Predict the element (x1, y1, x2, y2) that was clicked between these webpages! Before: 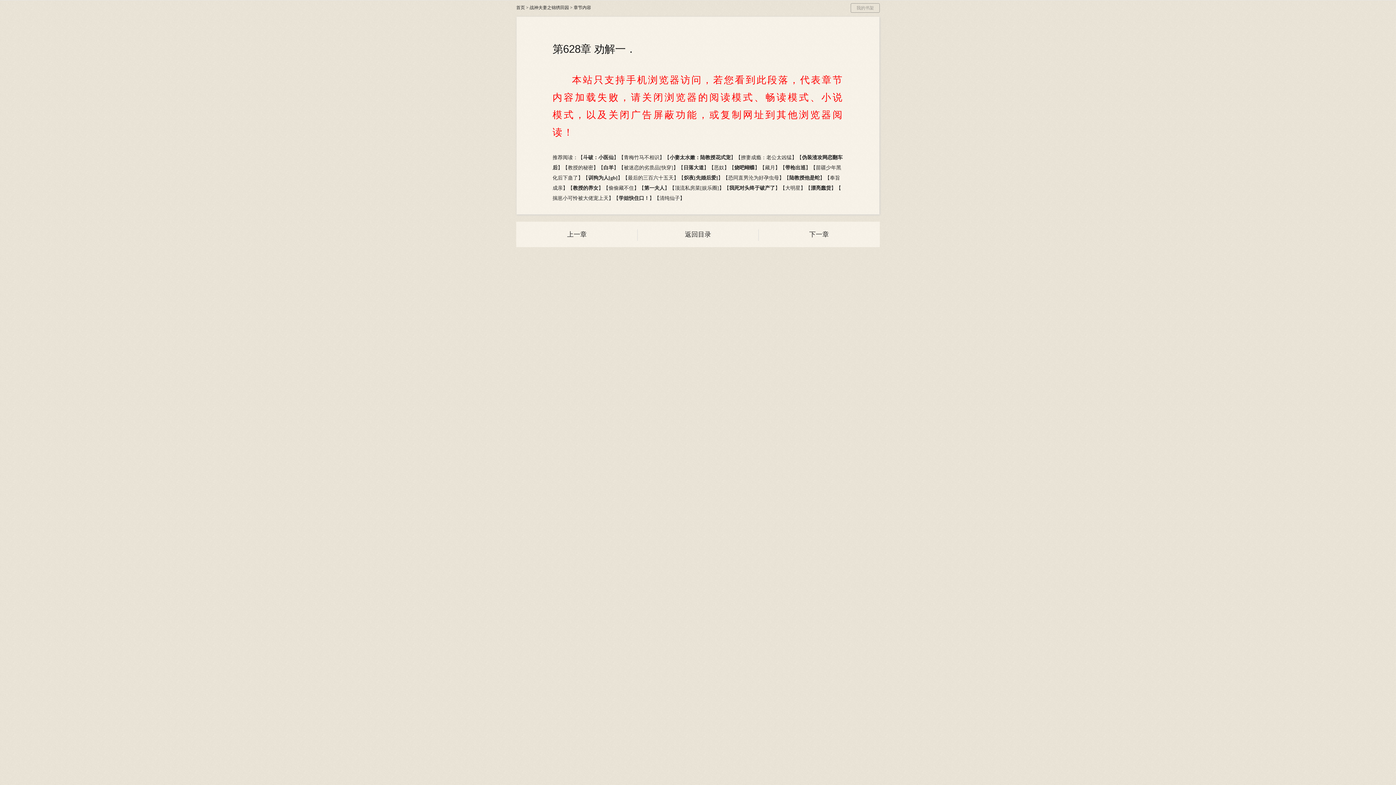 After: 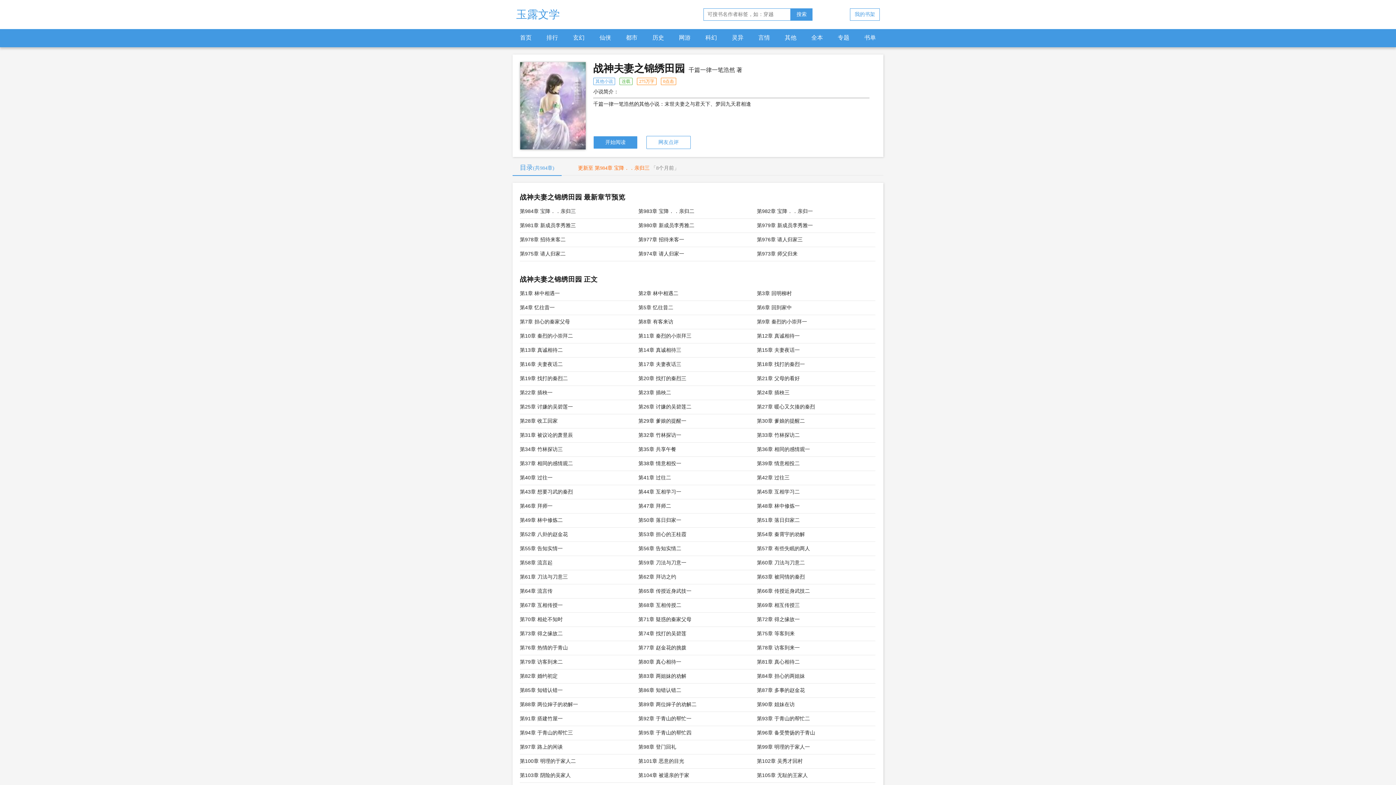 Action: bbox: (529, 5, 569, 10) label: 战神夫妻之锦绣田园